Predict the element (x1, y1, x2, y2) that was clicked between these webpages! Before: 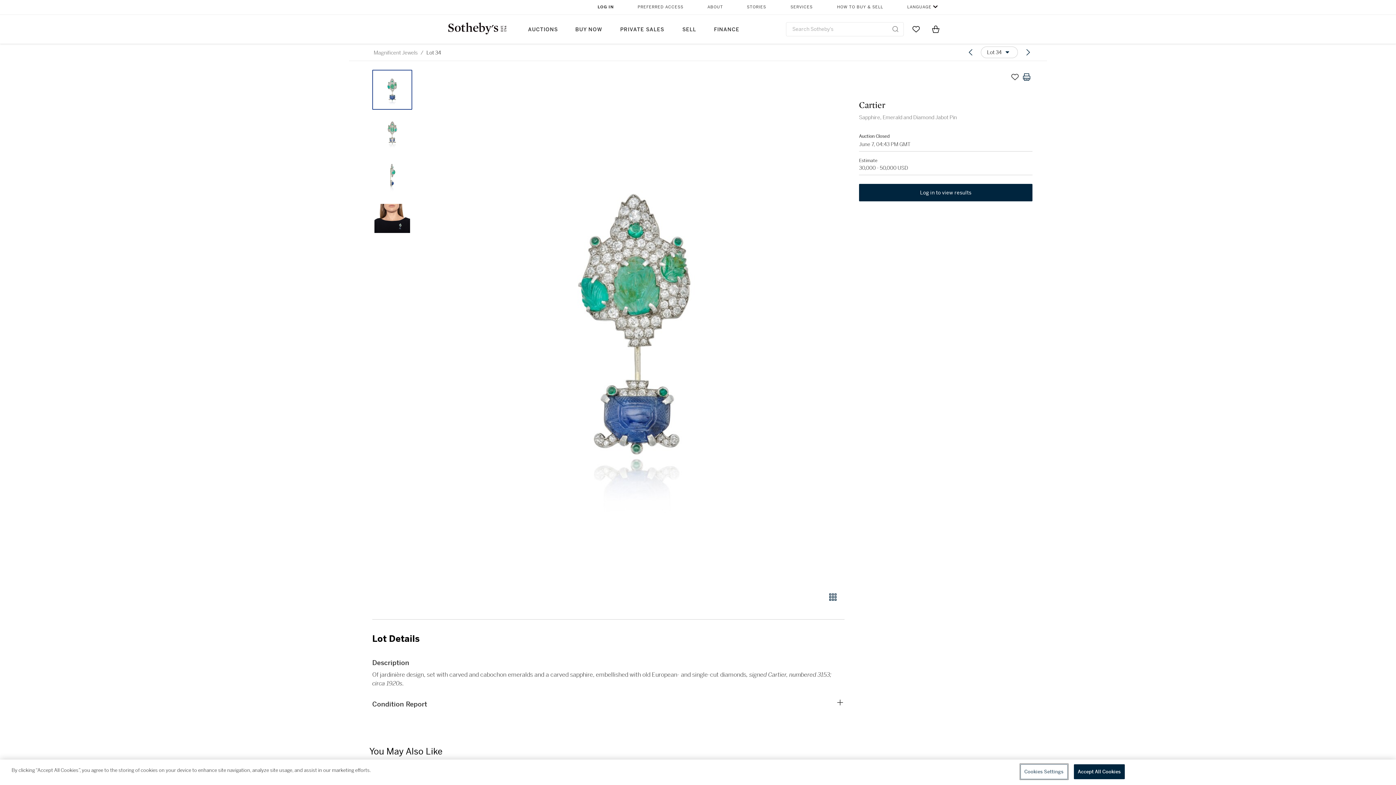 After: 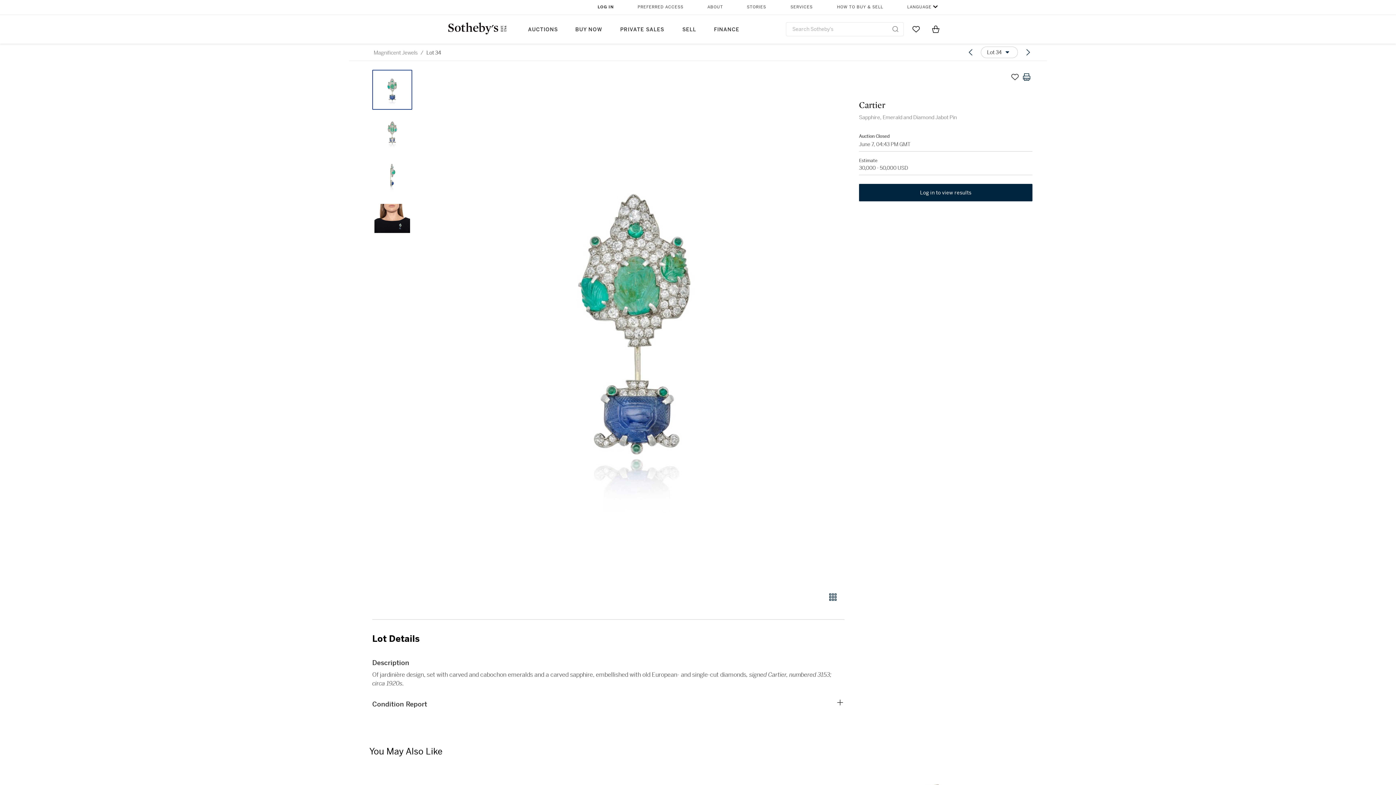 Action: label: BUY NOW bbox: (566, 14, 611, 43)